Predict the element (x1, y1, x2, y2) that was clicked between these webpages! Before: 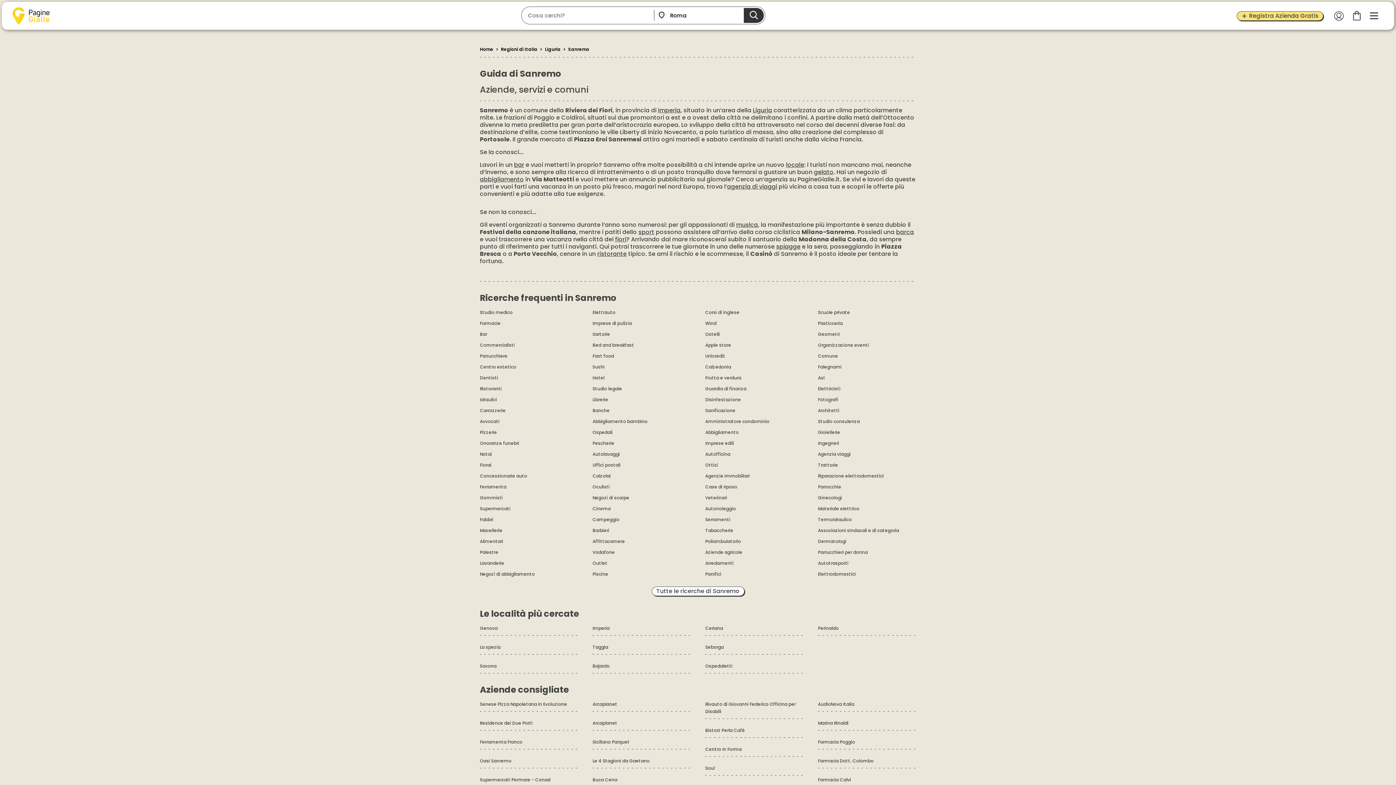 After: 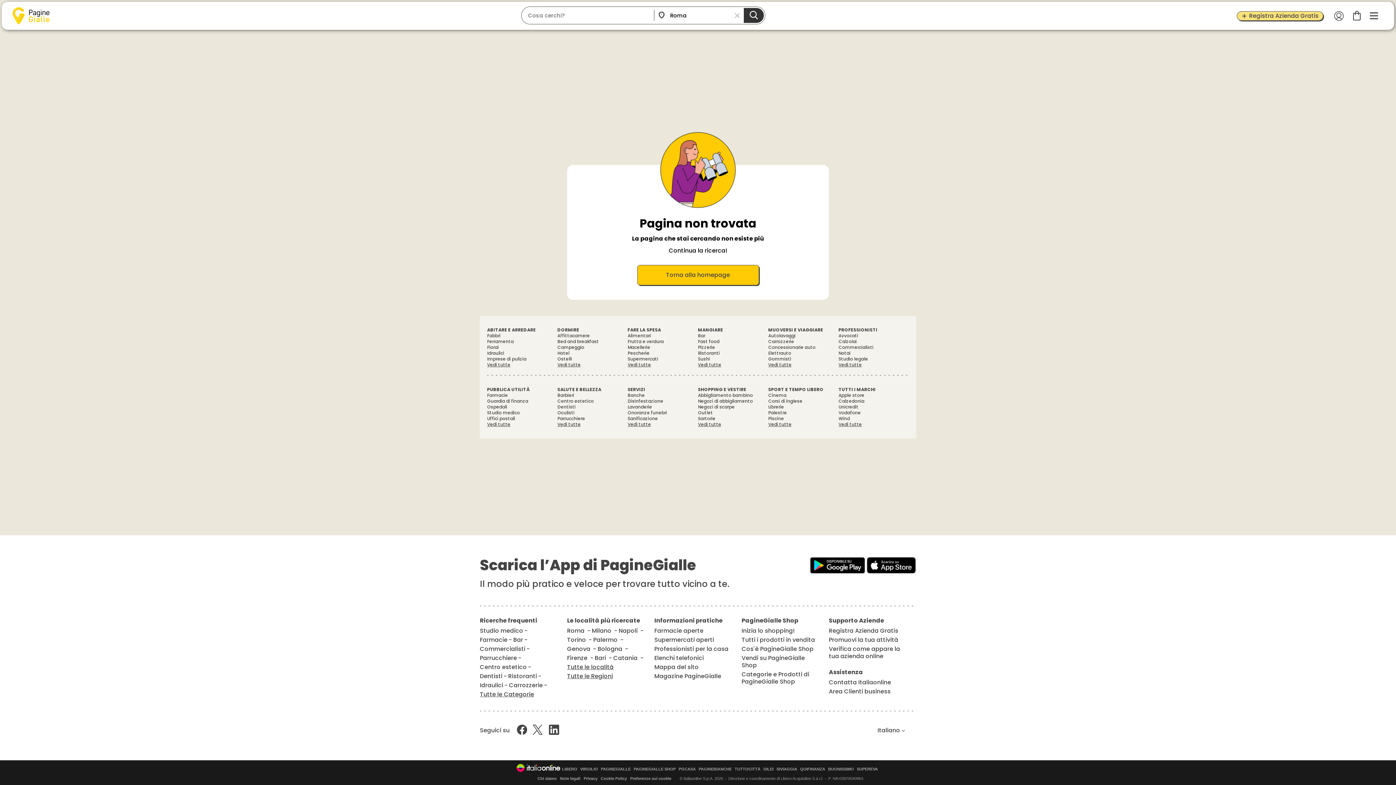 Action: bbox: (592, 527, 609, 533) label: Barbieri